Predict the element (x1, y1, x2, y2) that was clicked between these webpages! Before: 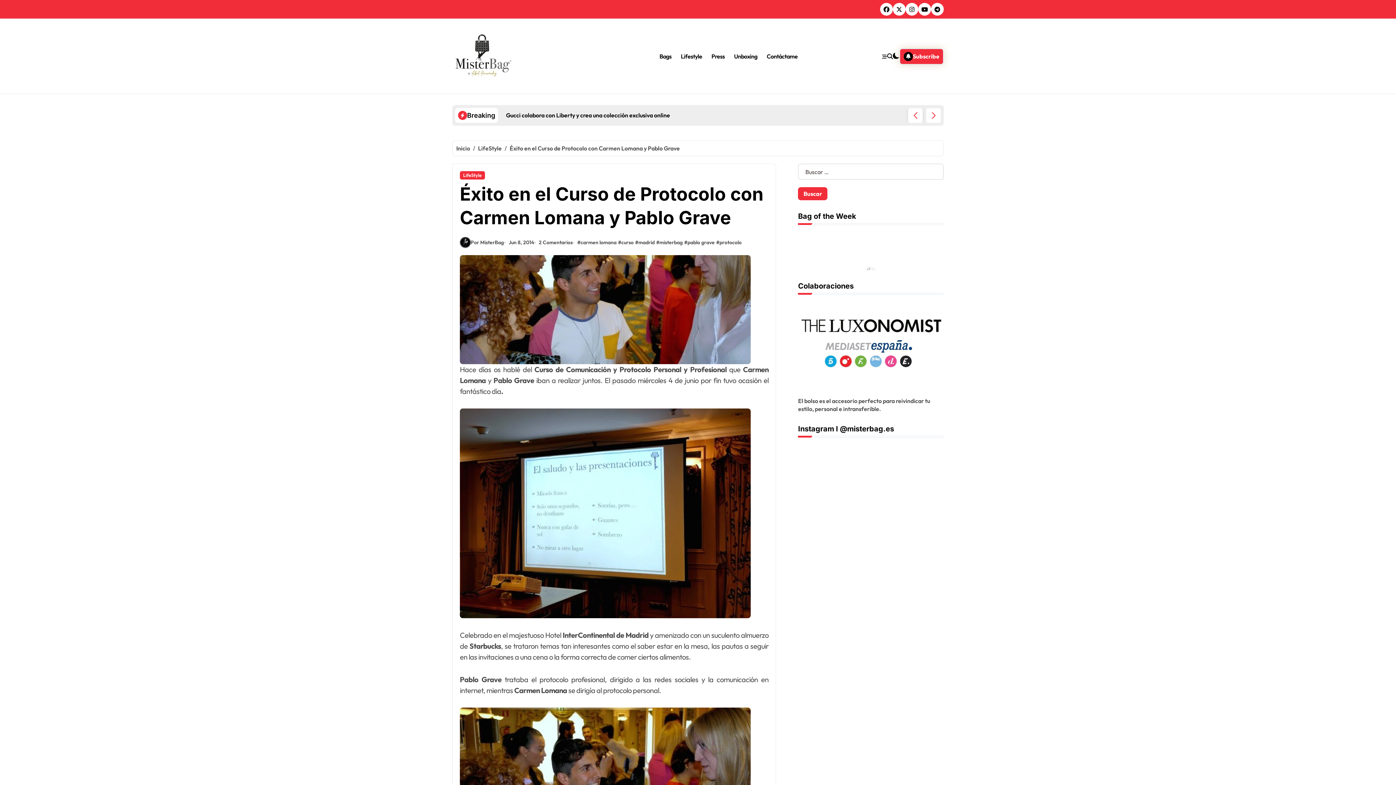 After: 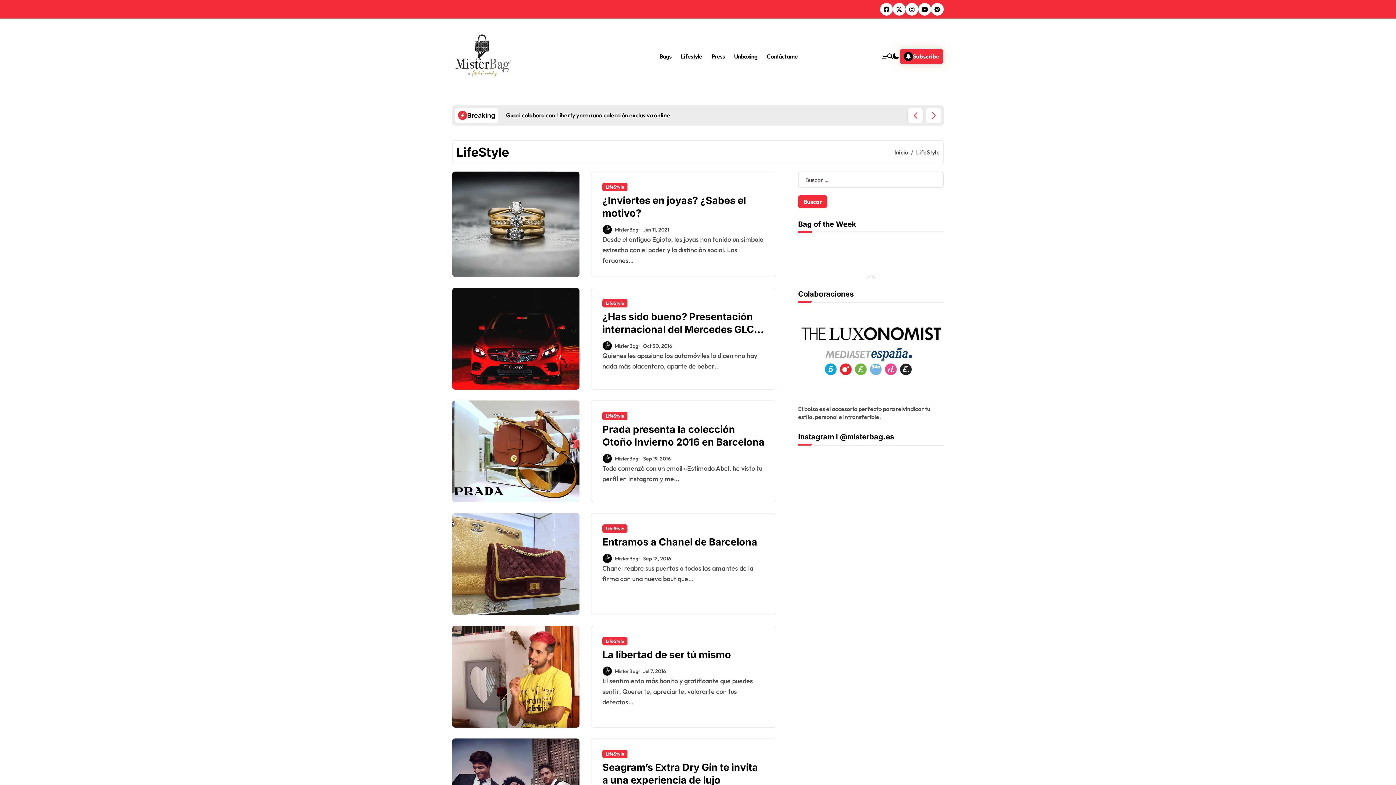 Action: bbox: (676, 46, 707, 66) label: Lifestyle